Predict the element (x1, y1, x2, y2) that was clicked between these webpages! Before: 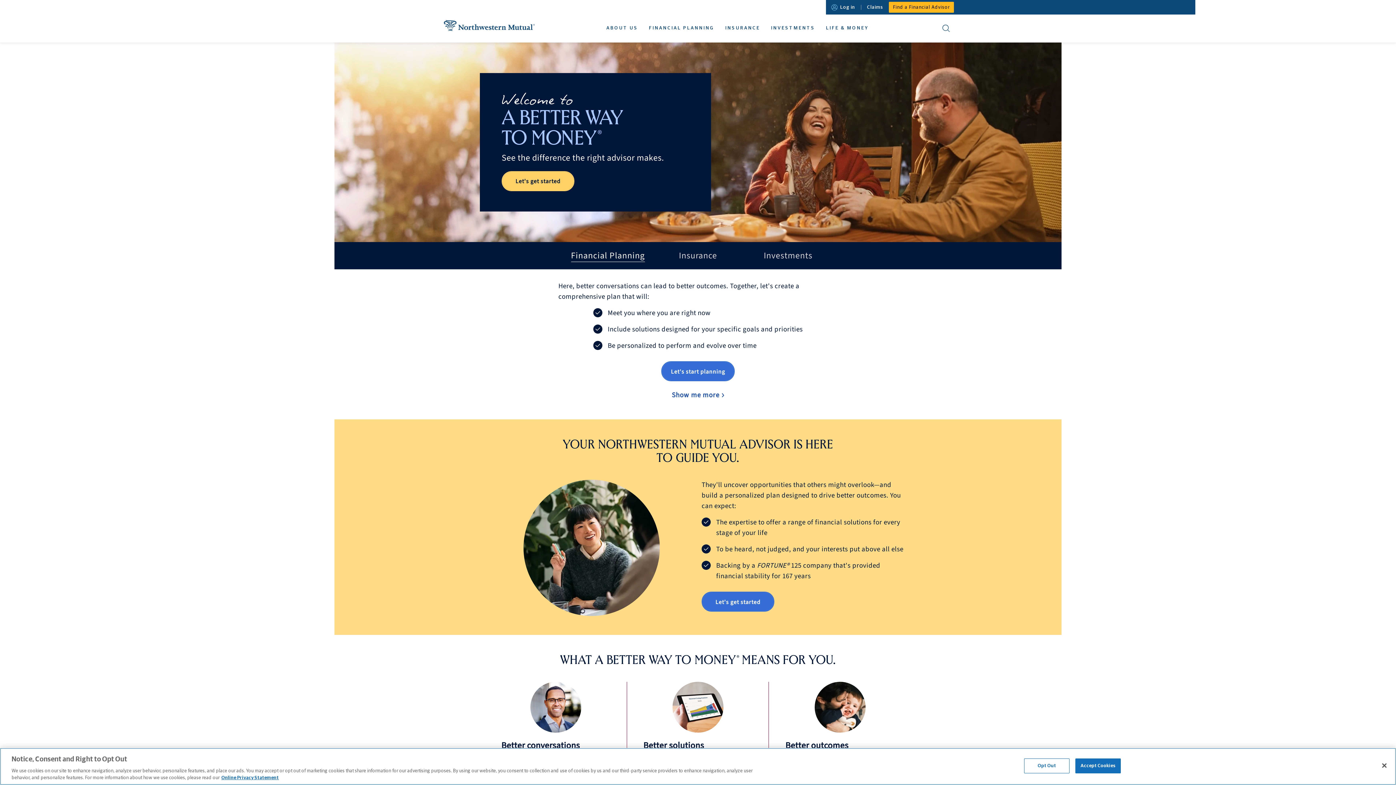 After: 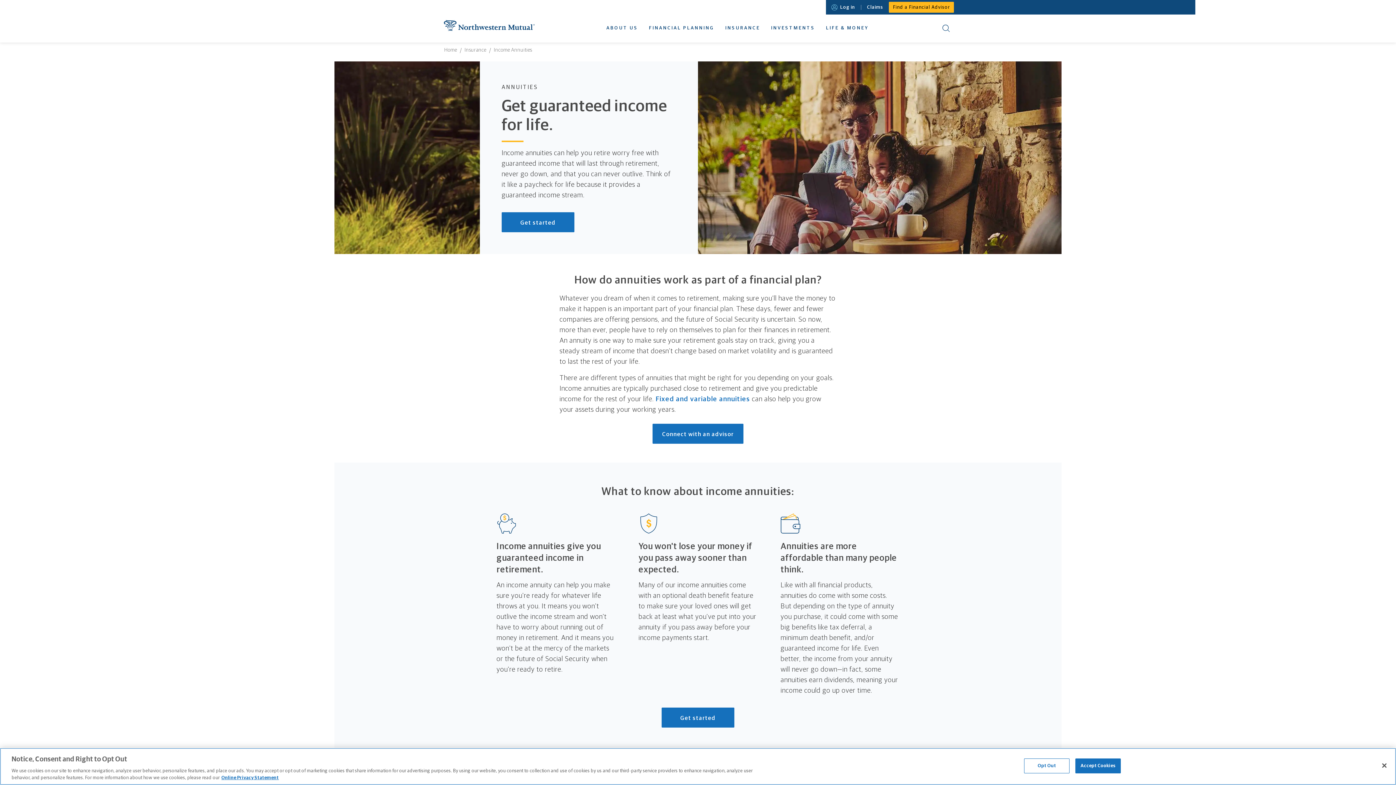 Action: bbox: (750, 40, 757, 41) label: INCOME ANNUITIES